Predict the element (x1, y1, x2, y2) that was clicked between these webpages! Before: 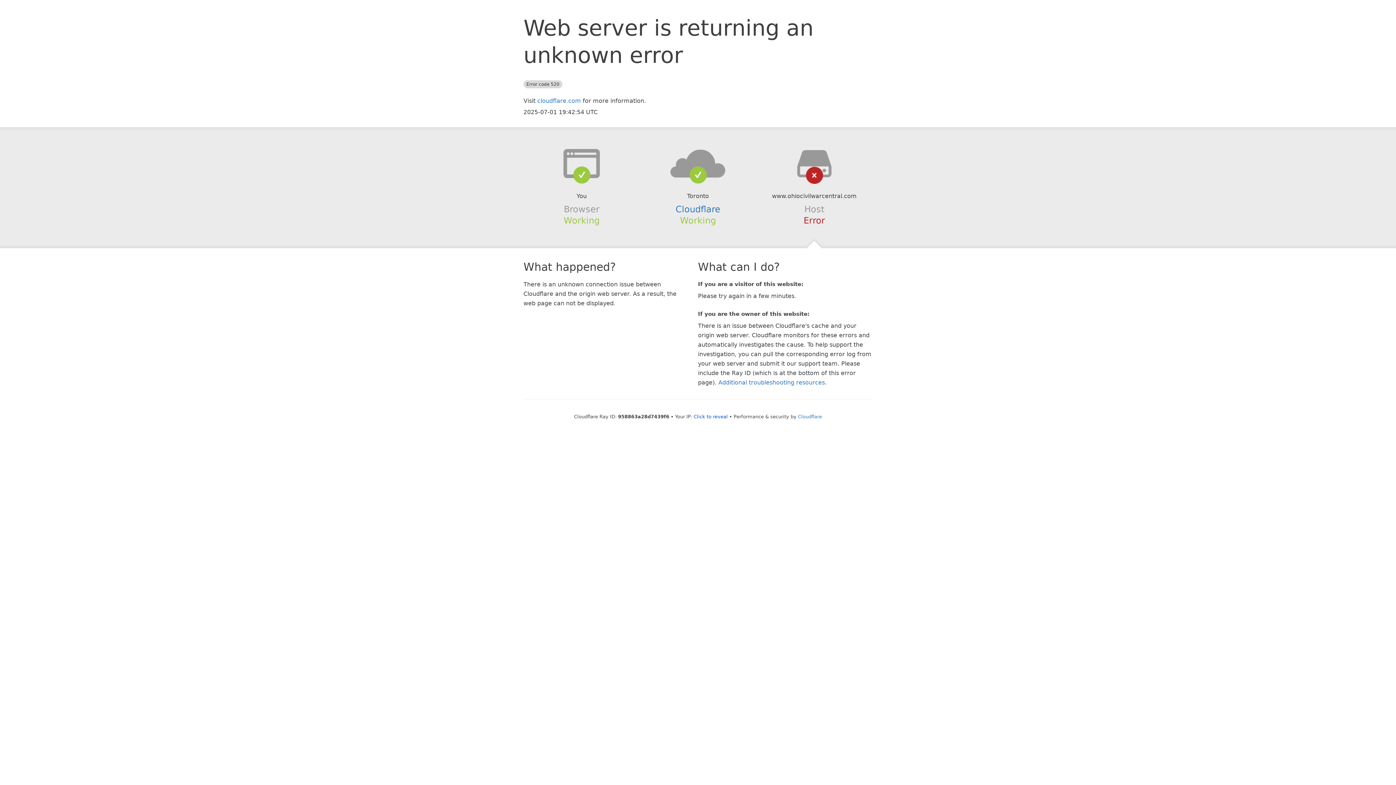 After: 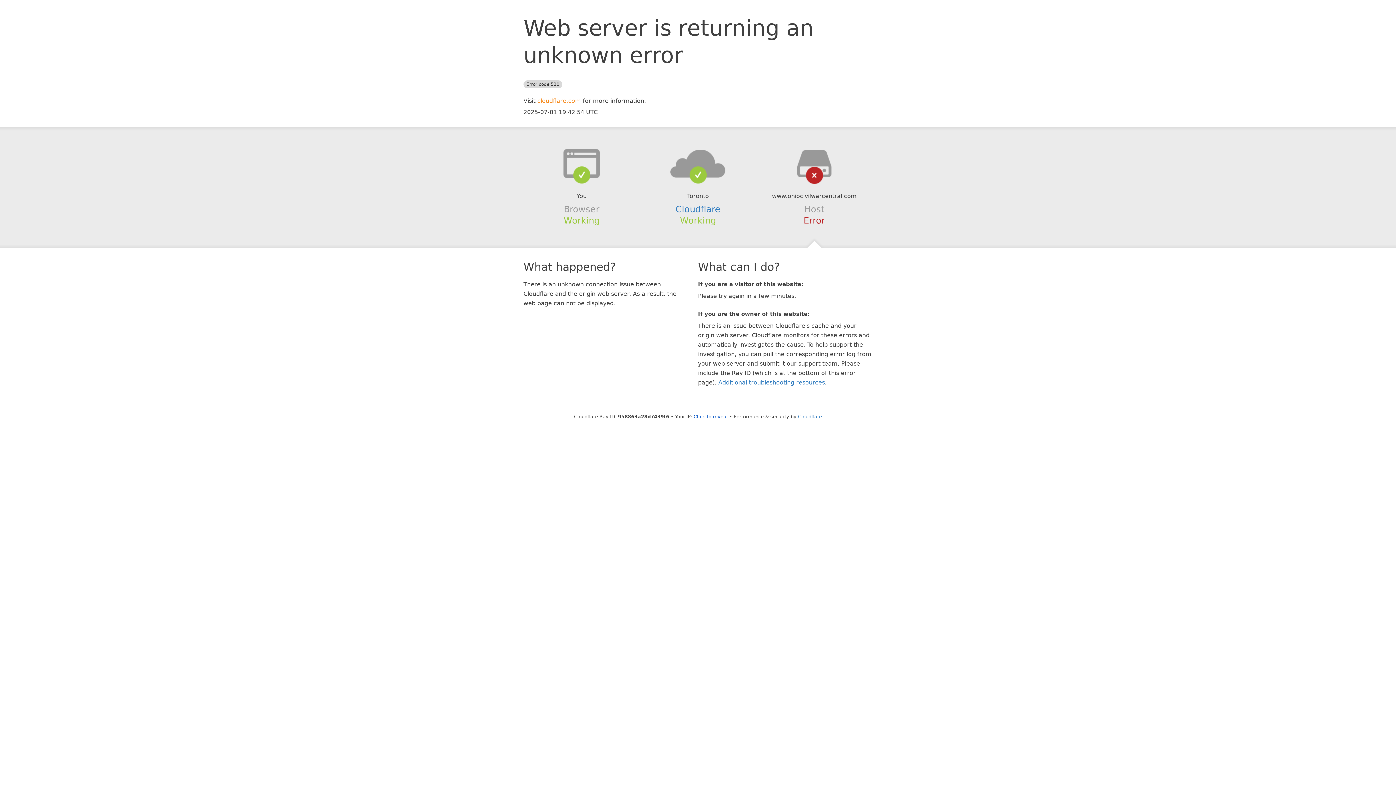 Action: label: cloudflare.com bbox: (537, 97, 581, 104)